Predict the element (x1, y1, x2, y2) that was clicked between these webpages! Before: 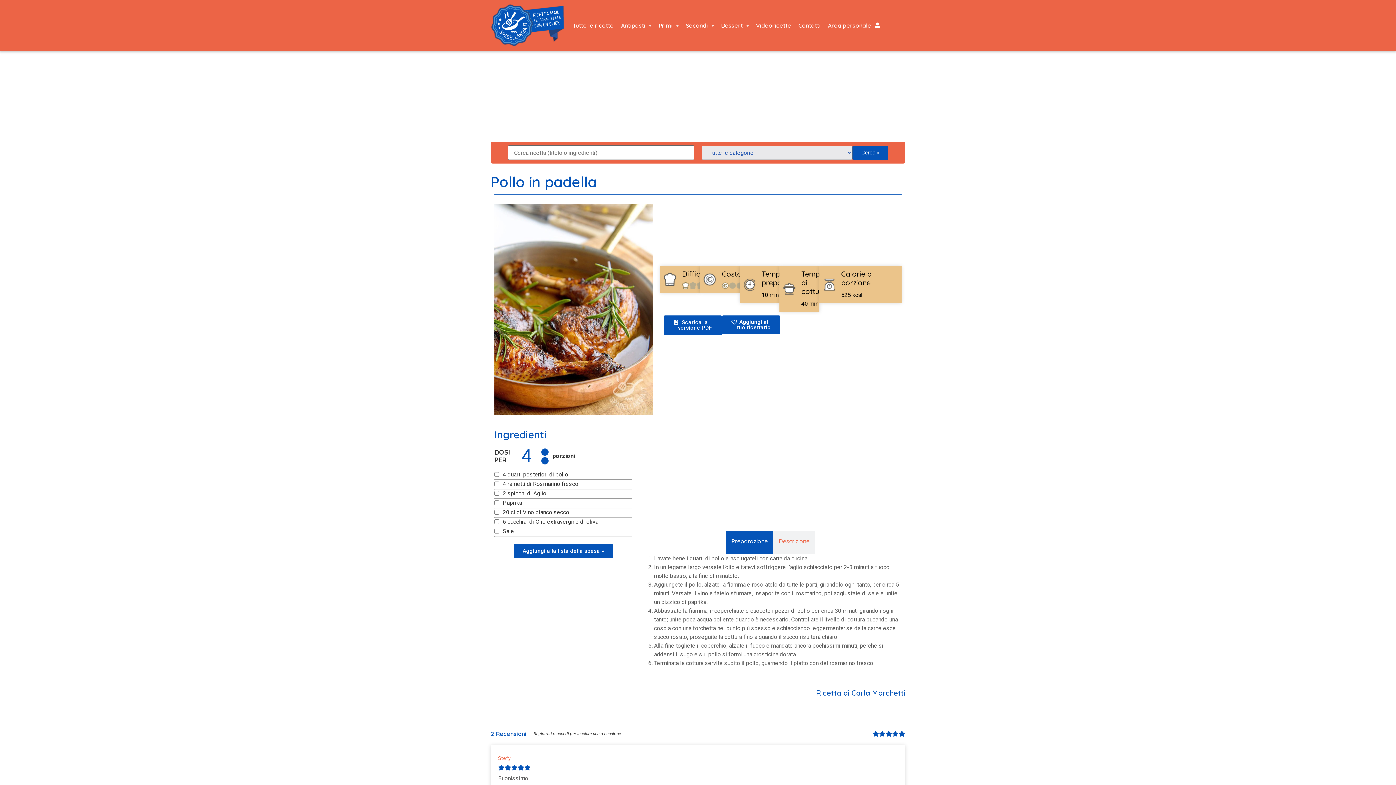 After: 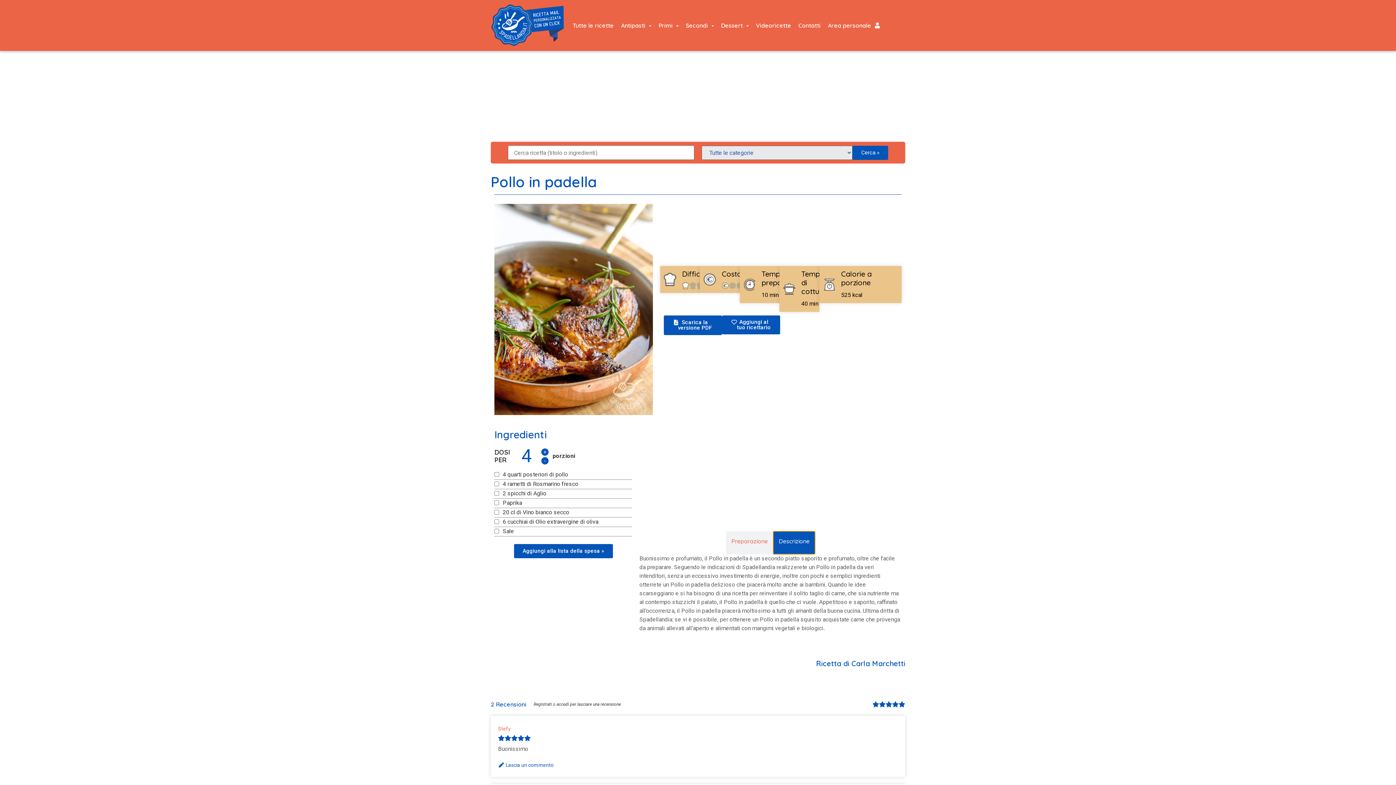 Action: label: Descrizione bbox: (773, 531, 815, 554)